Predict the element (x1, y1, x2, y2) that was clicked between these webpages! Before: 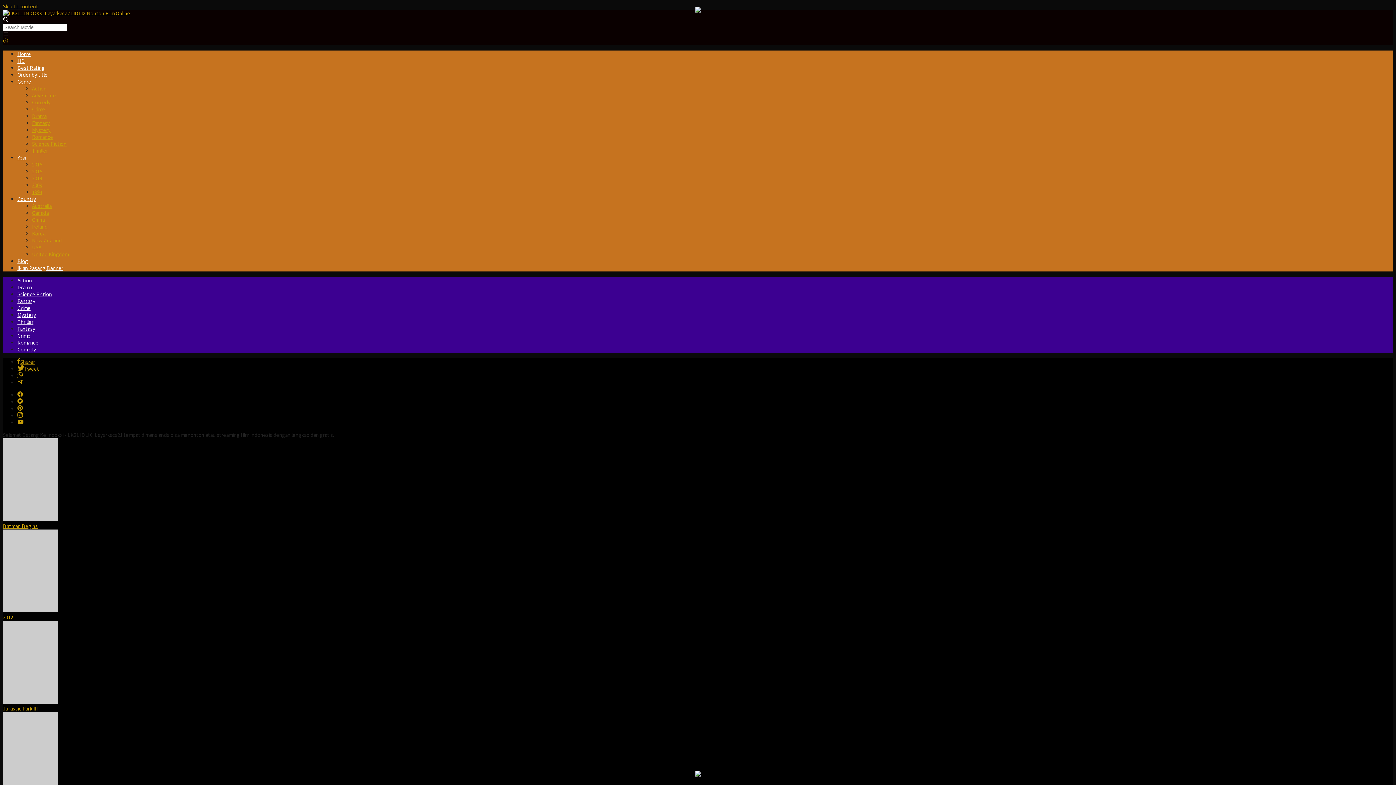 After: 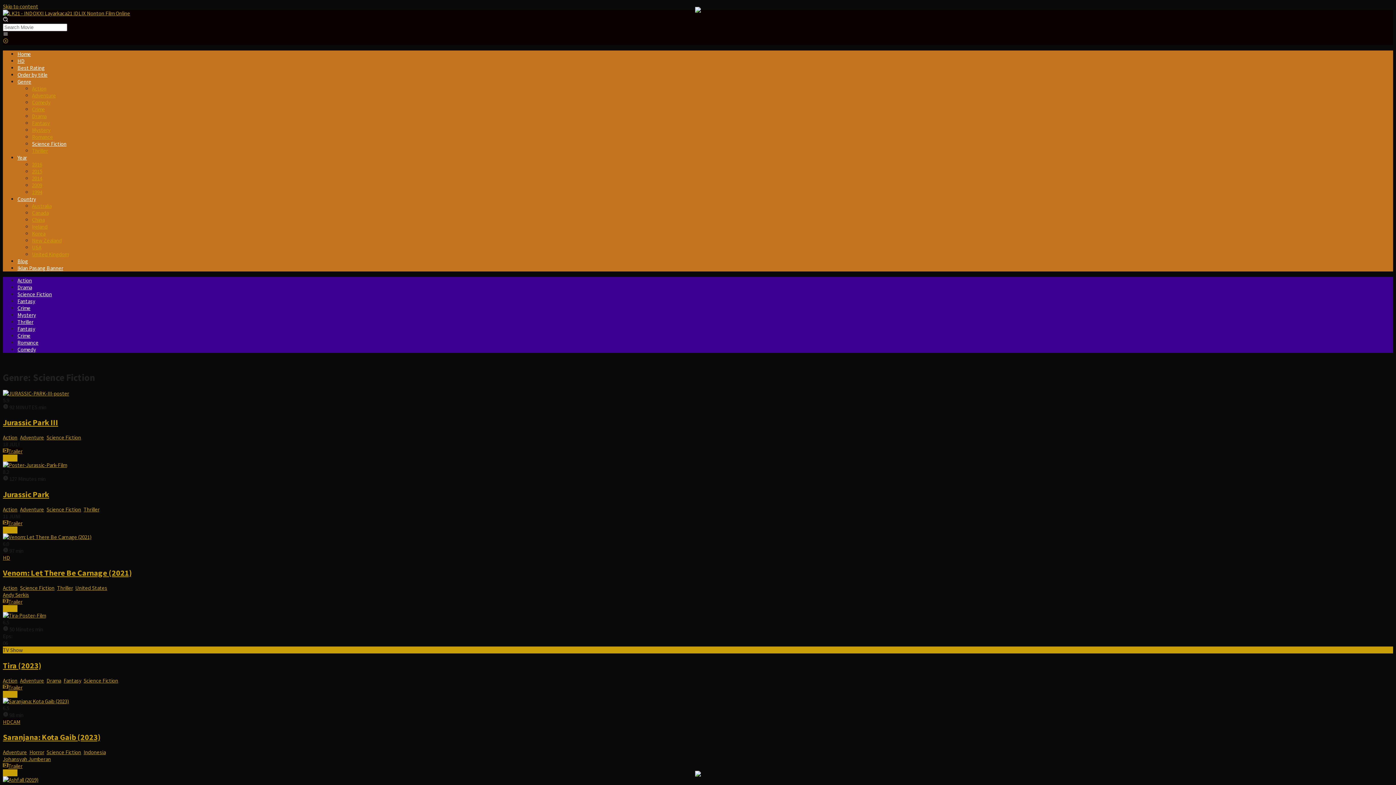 Action: bbox: (32, 140, 66, 147) label: Science Fiction